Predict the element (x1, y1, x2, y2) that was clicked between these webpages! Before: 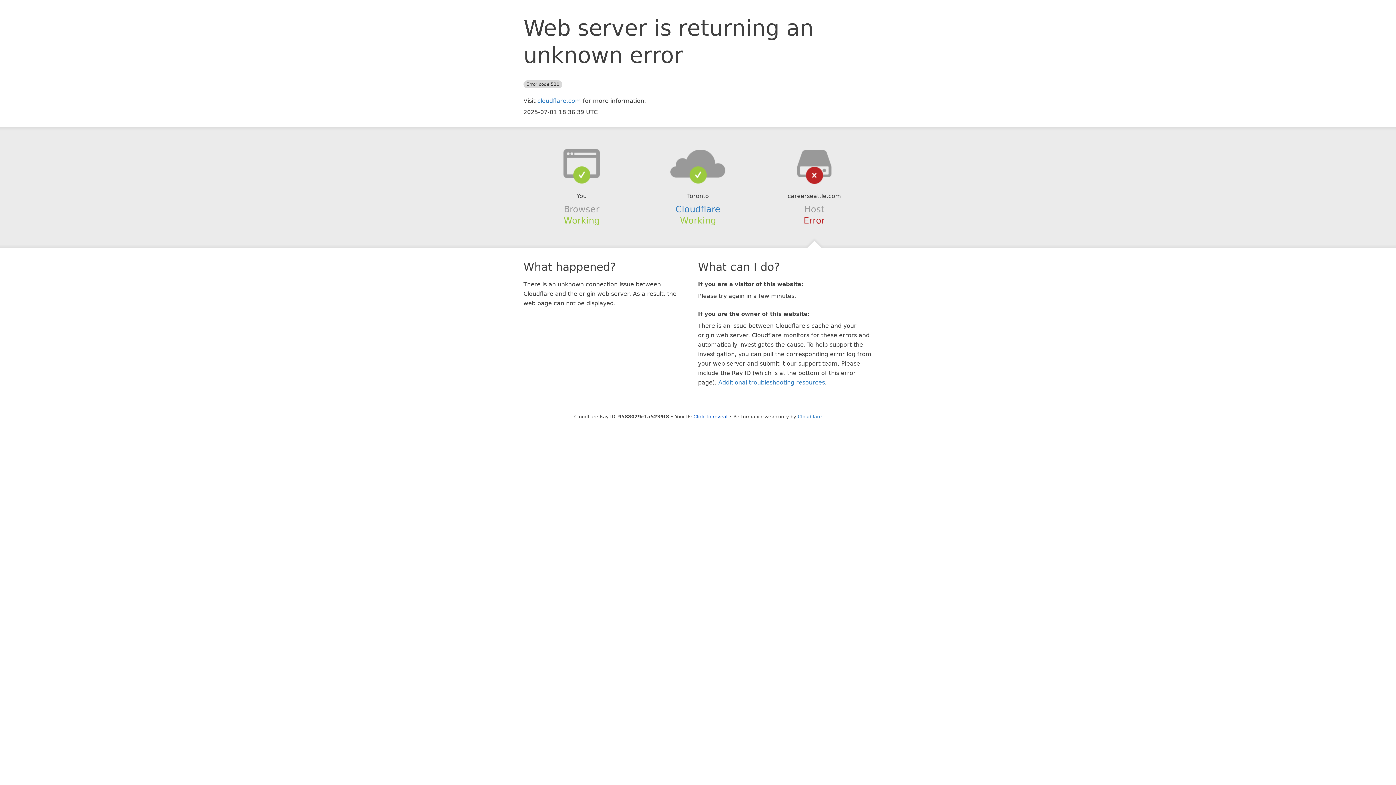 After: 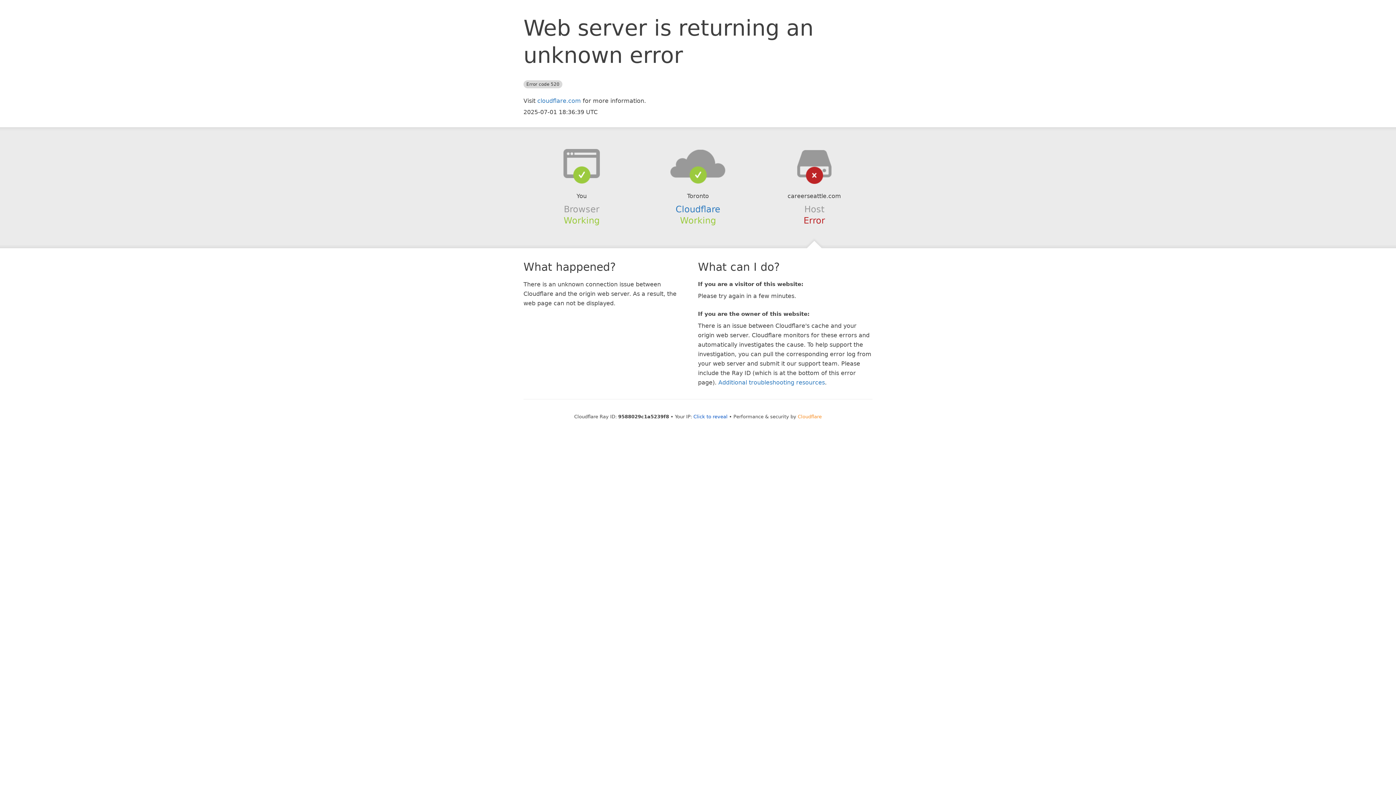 Action: label: Cloudflare bbox: (798, 414, 822, 419)